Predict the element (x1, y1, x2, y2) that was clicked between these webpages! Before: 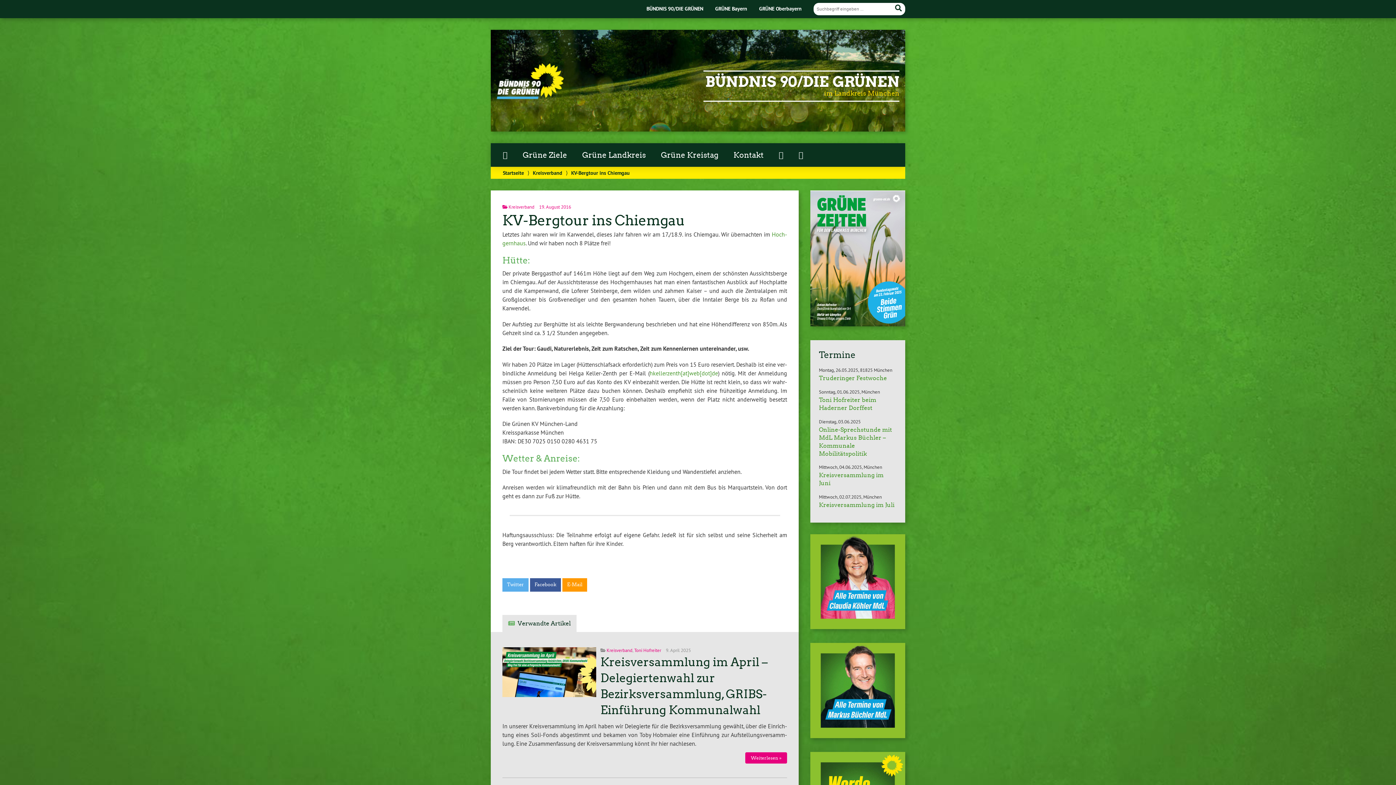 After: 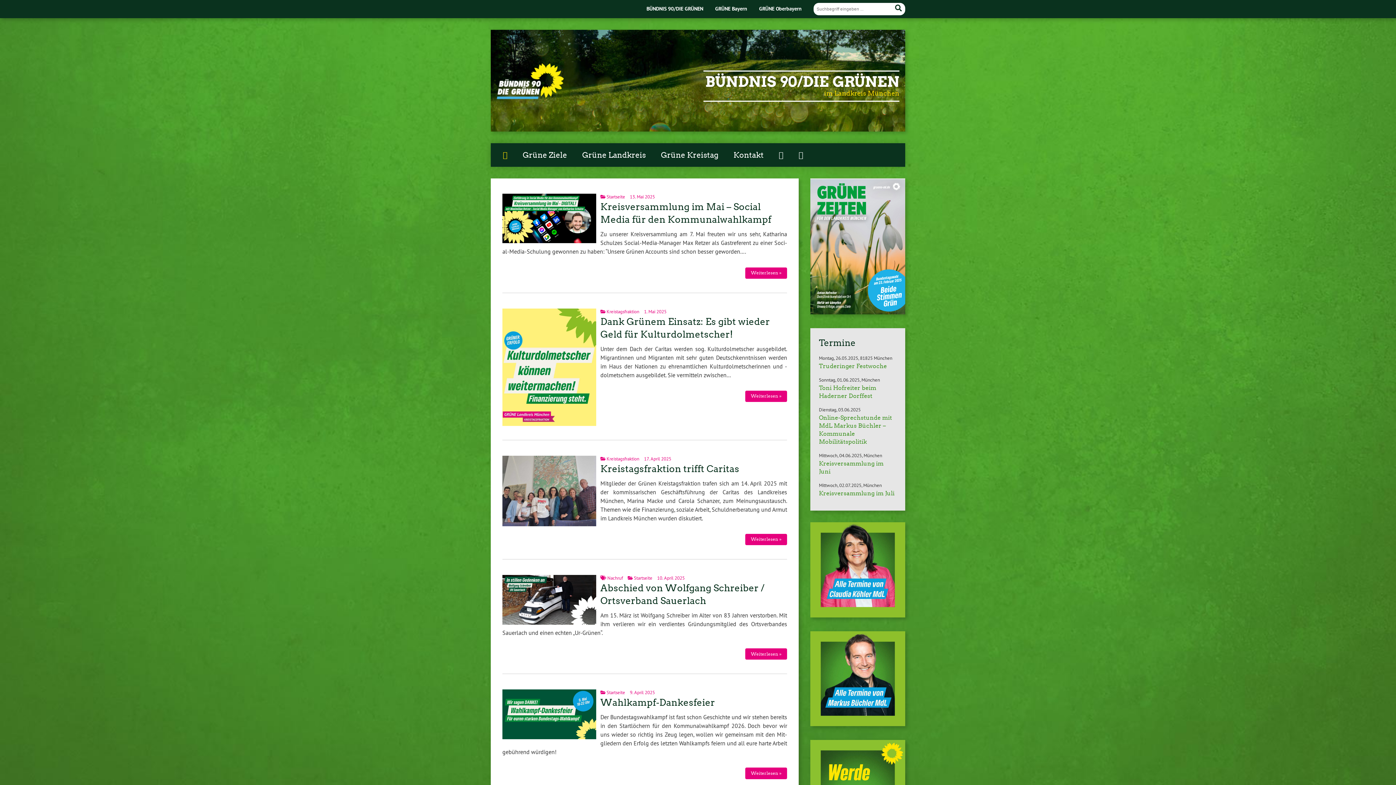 Action: label: BÜNDNIS 90/DIE GRÜNEN bbox: (705, 73, 899, 90)